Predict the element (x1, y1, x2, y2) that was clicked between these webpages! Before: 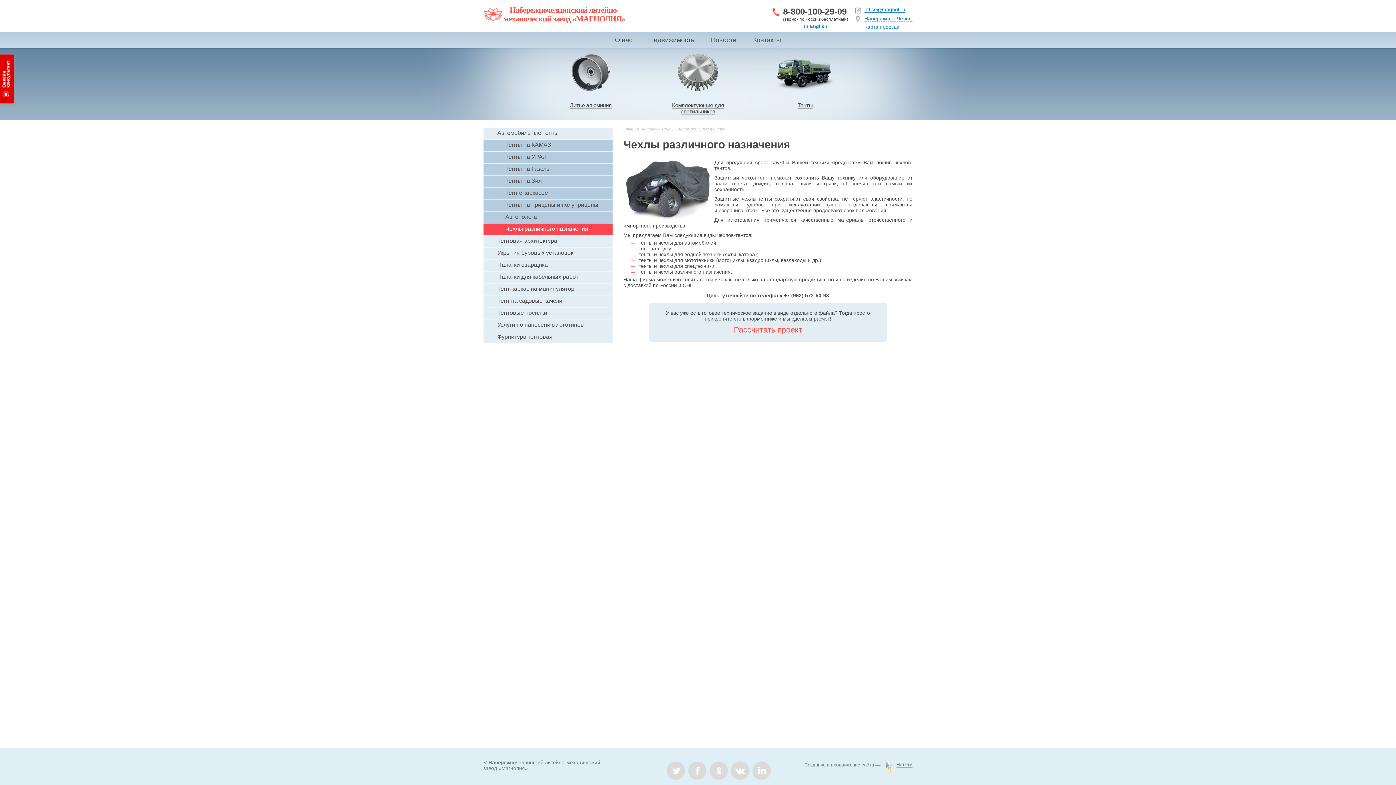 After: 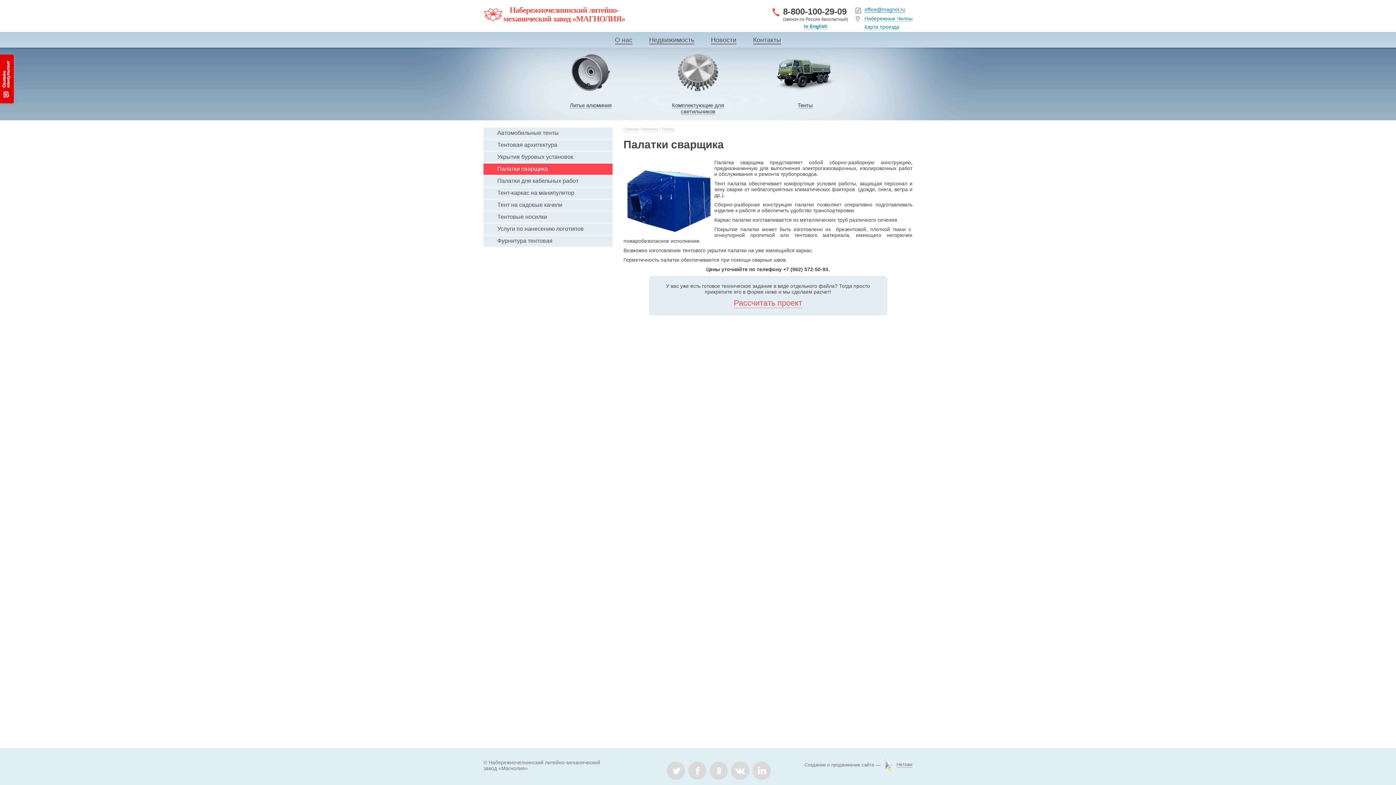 Action: label: Палатки сварщика bbox: (483, 259, 612, 270)